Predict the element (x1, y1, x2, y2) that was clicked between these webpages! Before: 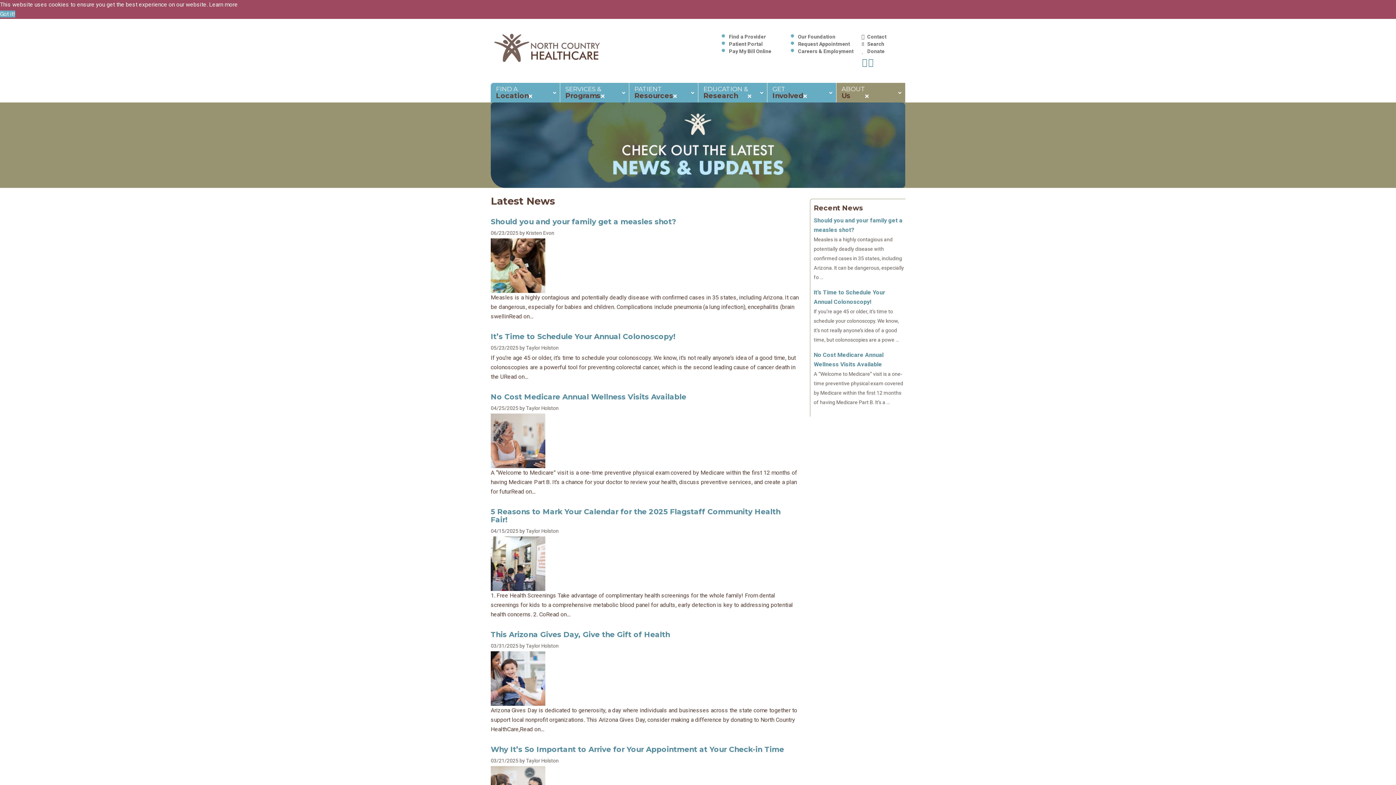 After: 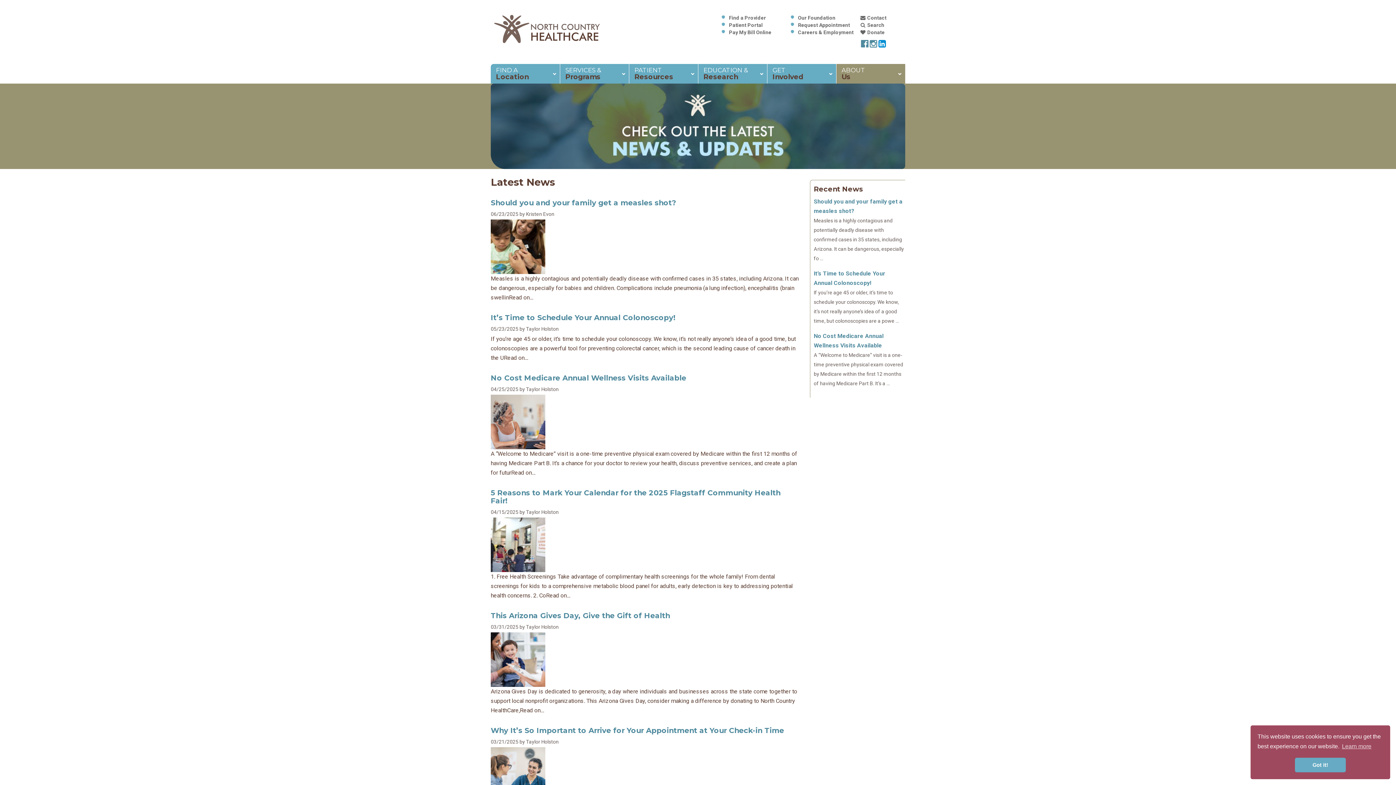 Action: bbox: (868, 61, 873, 66)